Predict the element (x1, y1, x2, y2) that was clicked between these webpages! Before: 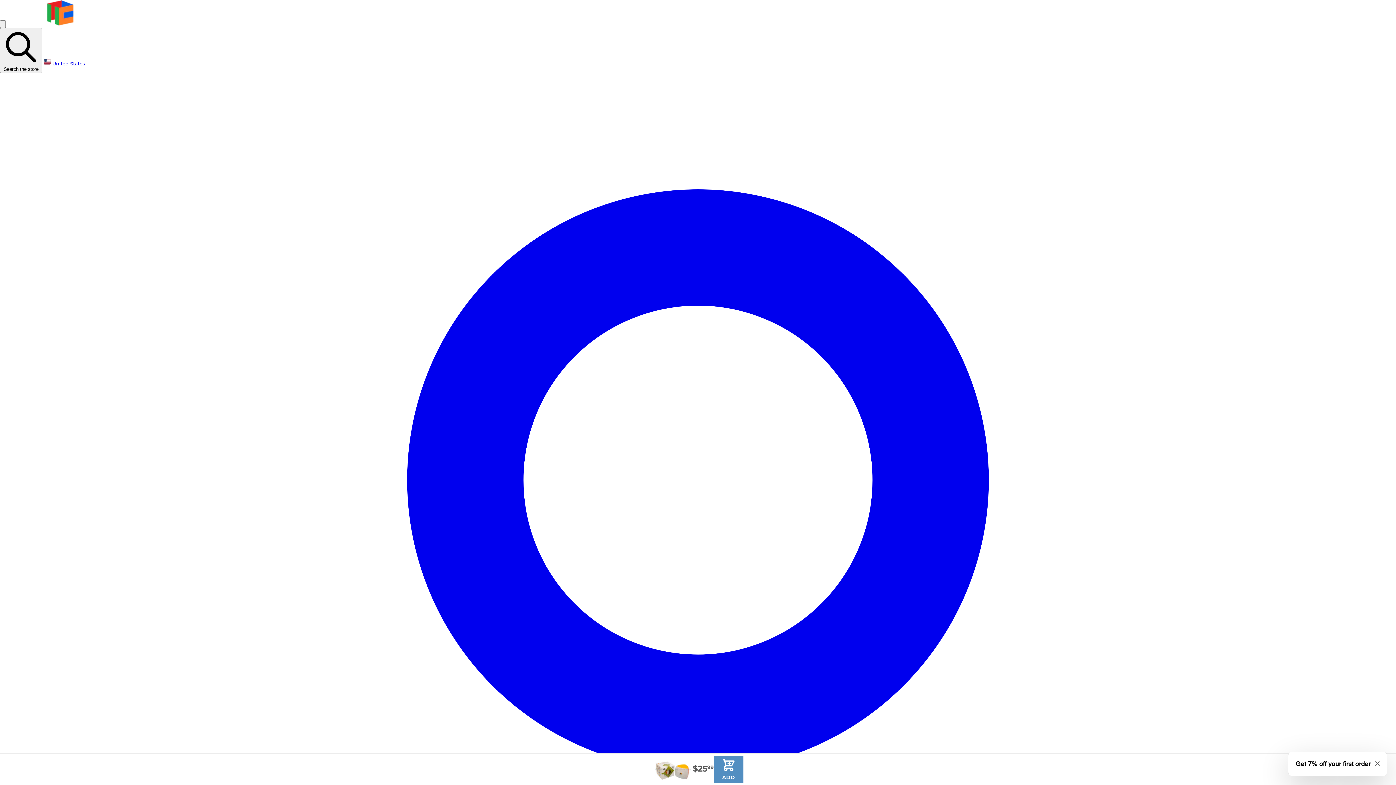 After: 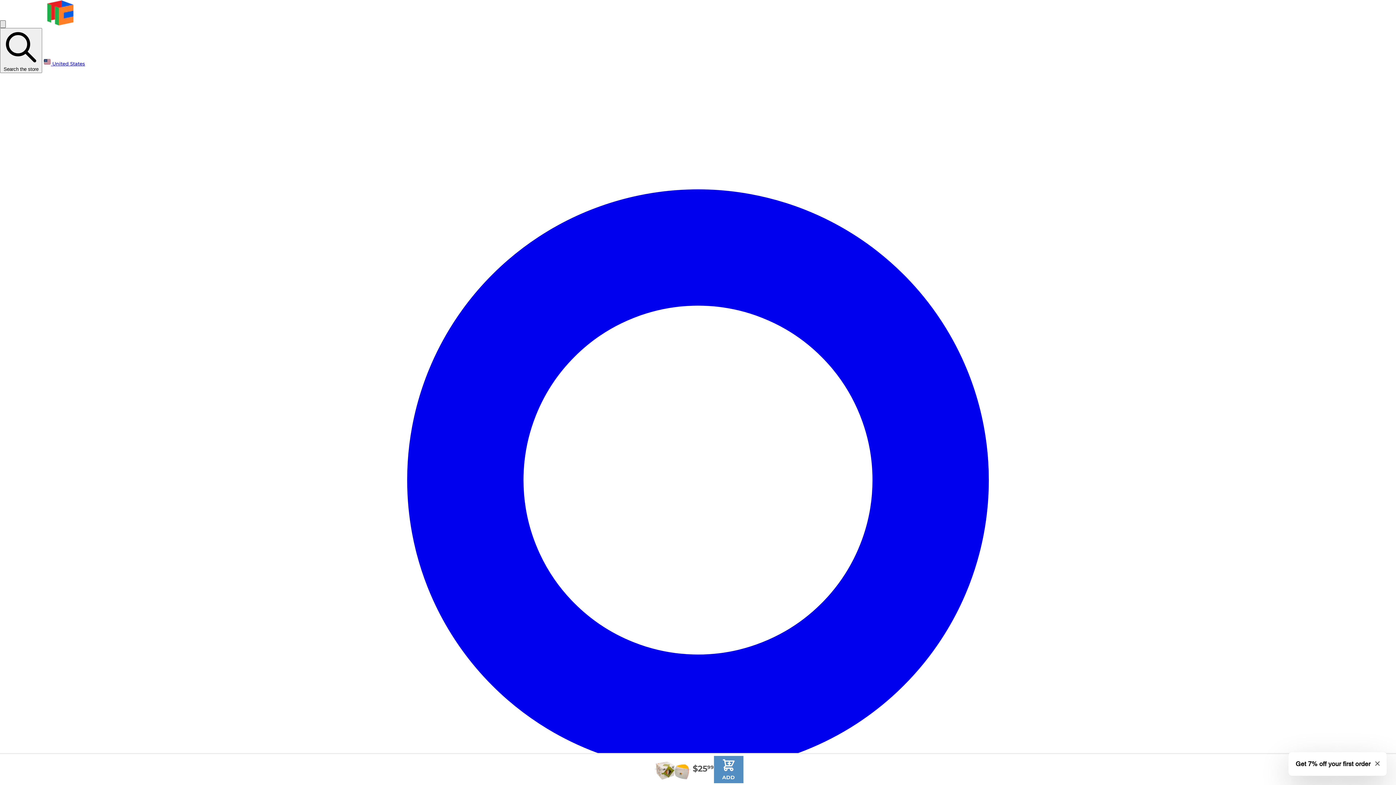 Action: bbox: (0, 20, 5, 28)